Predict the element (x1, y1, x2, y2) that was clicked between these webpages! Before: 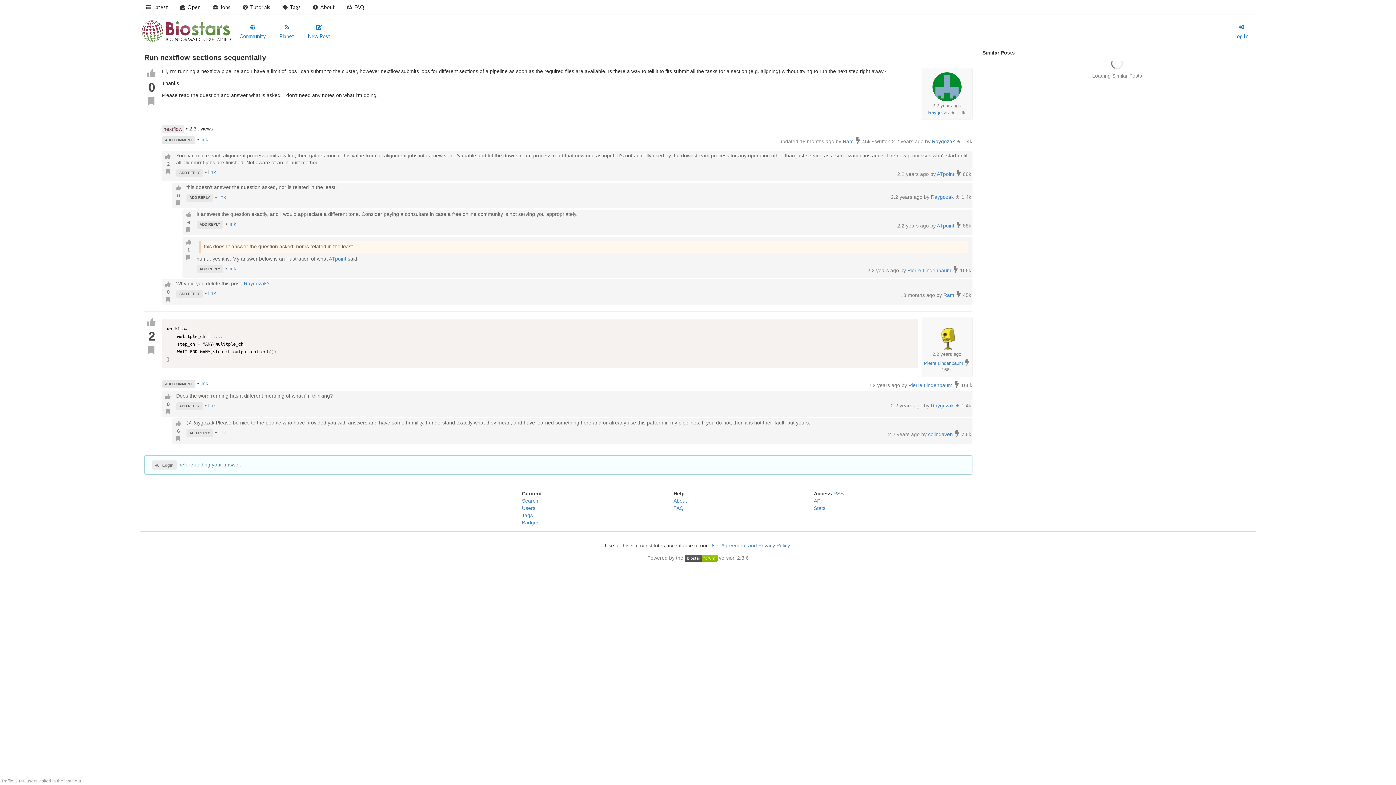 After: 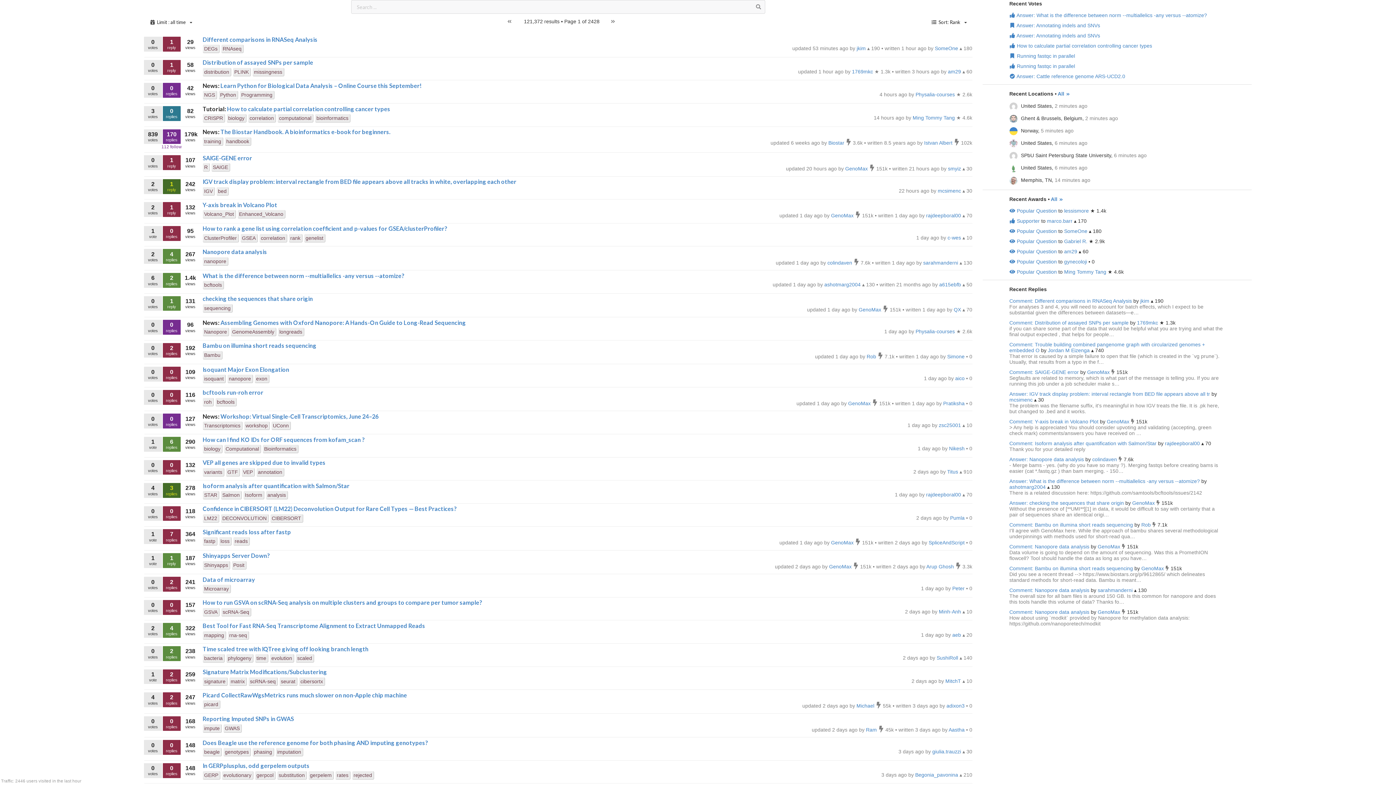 Action: bbox: (522, 498, 538, 503) label: Search